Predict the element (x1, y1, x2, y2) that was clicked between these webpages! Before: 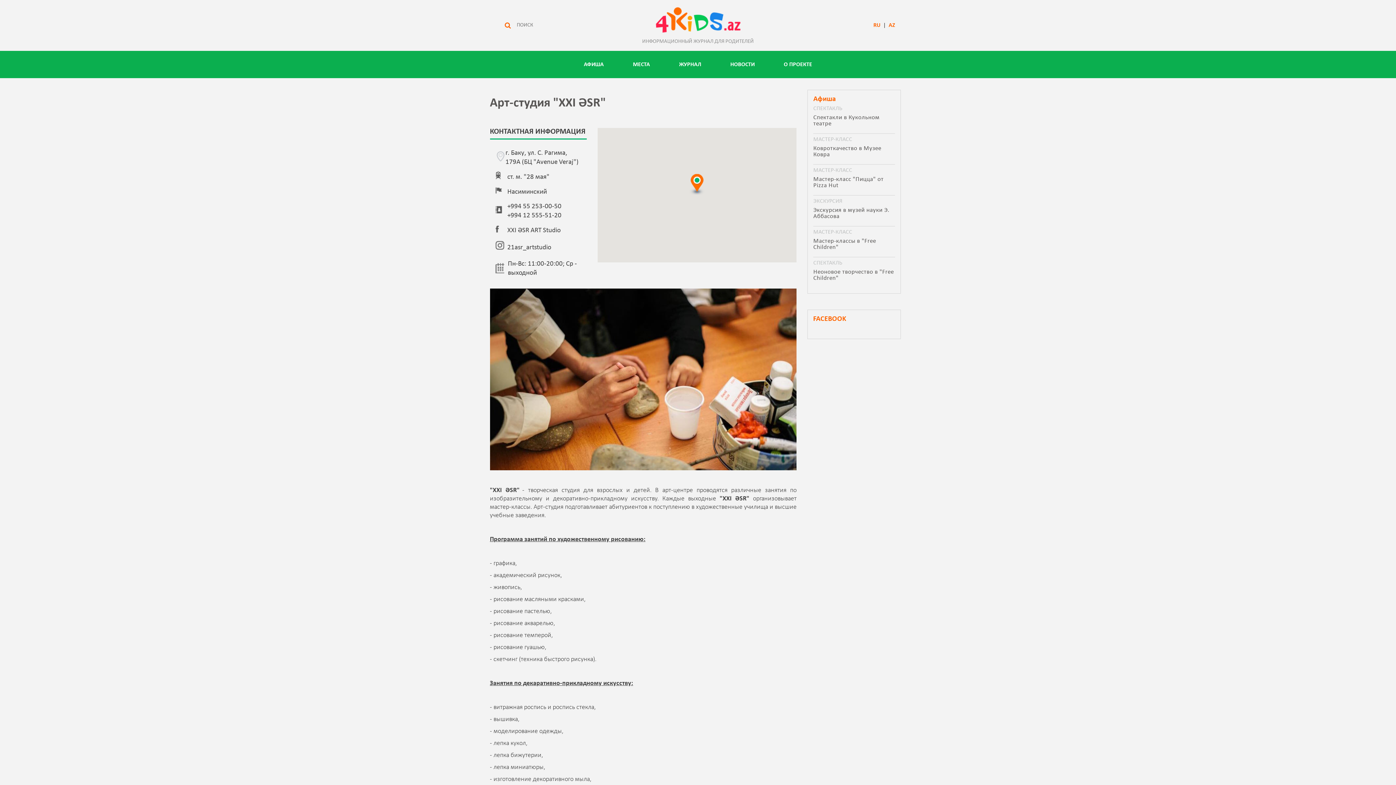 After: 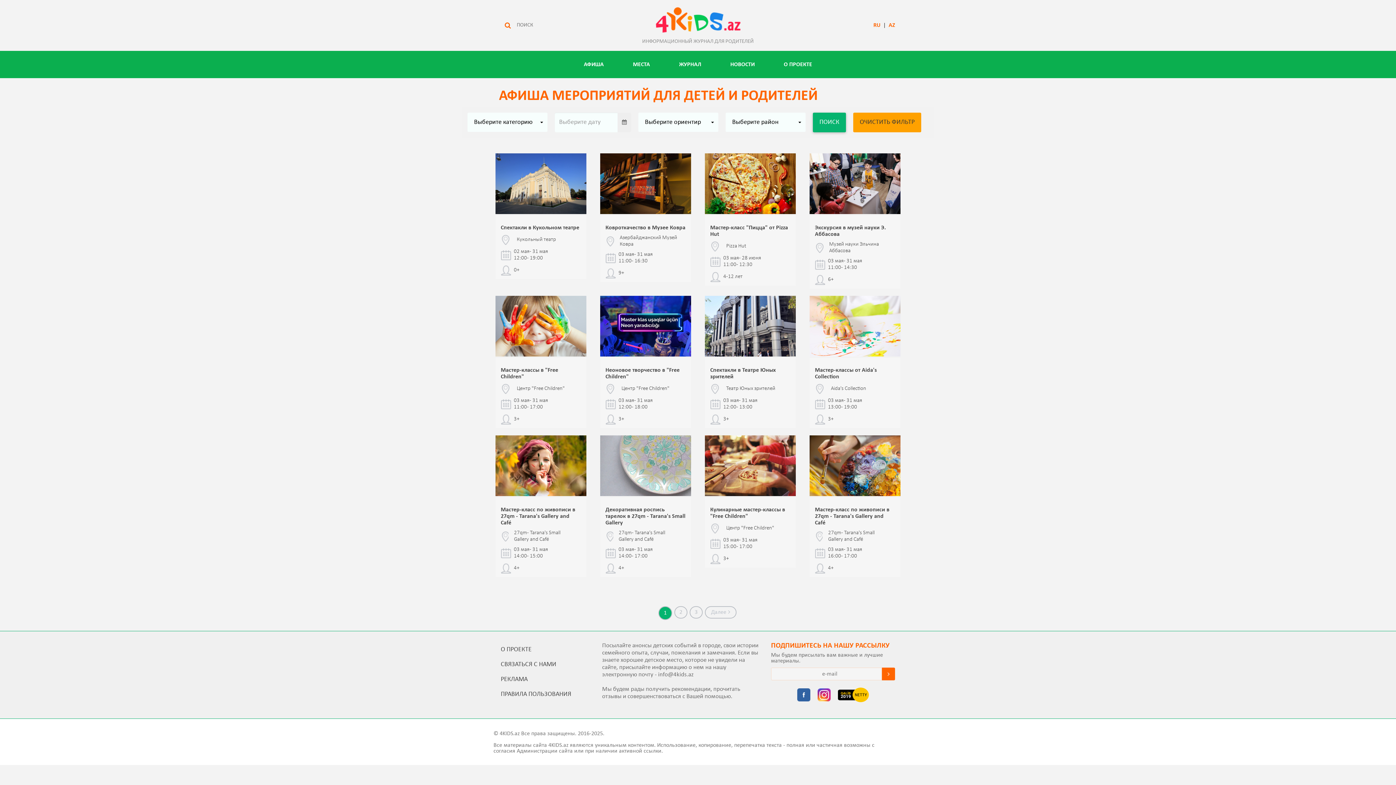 Action: bbox: (576, 50, 611, 78) label: АФИША